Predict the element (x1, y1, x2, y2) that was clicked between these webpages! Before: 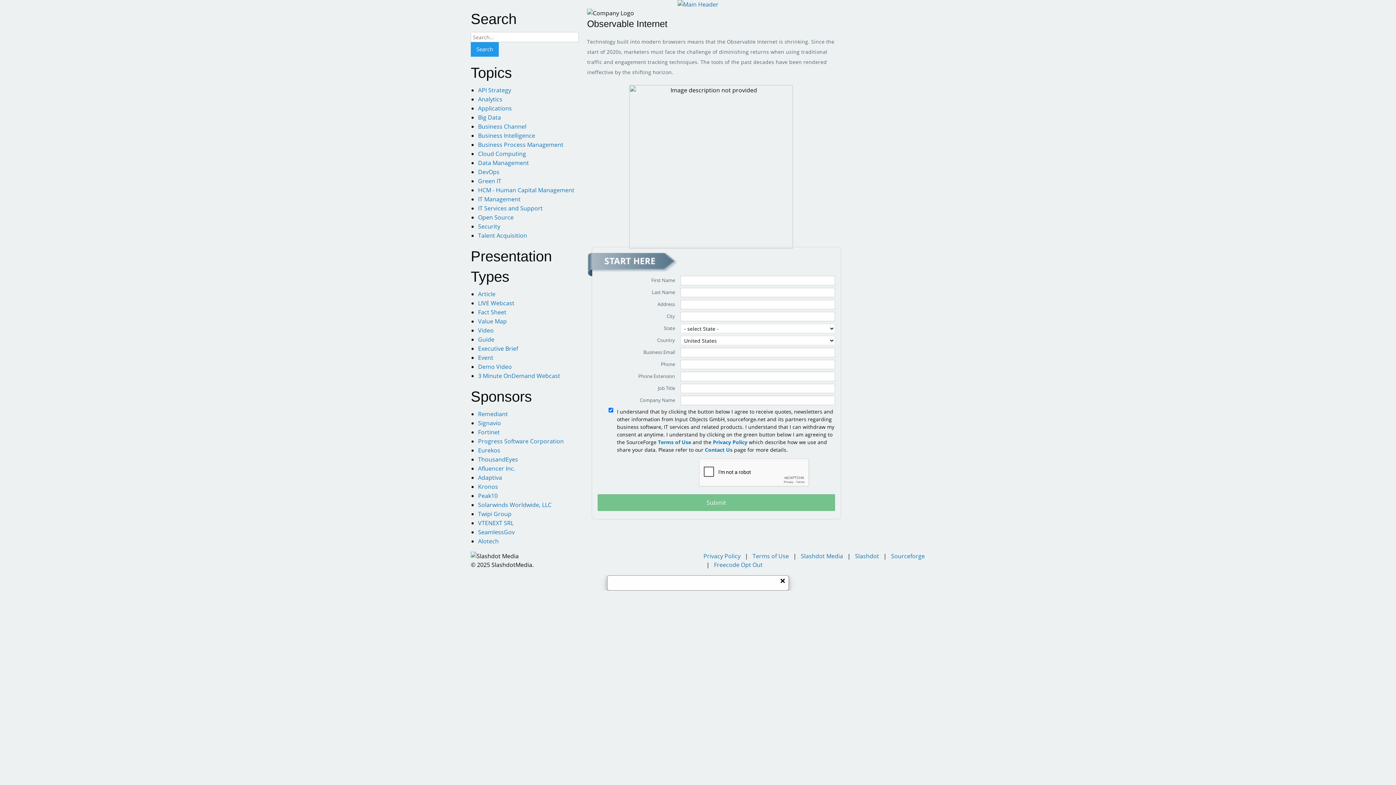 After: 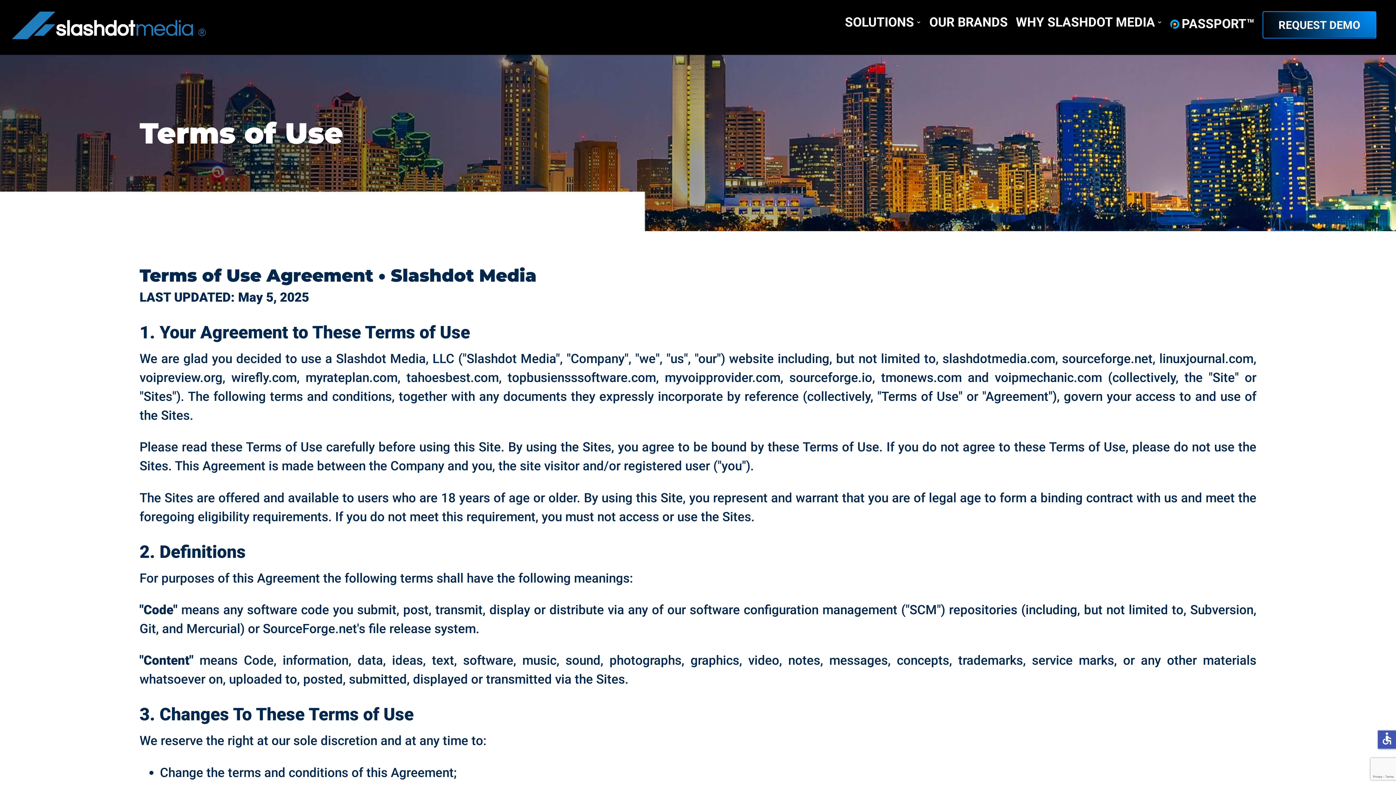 Action: bbox: (752, 552, 789, 560) label: Terms of Use